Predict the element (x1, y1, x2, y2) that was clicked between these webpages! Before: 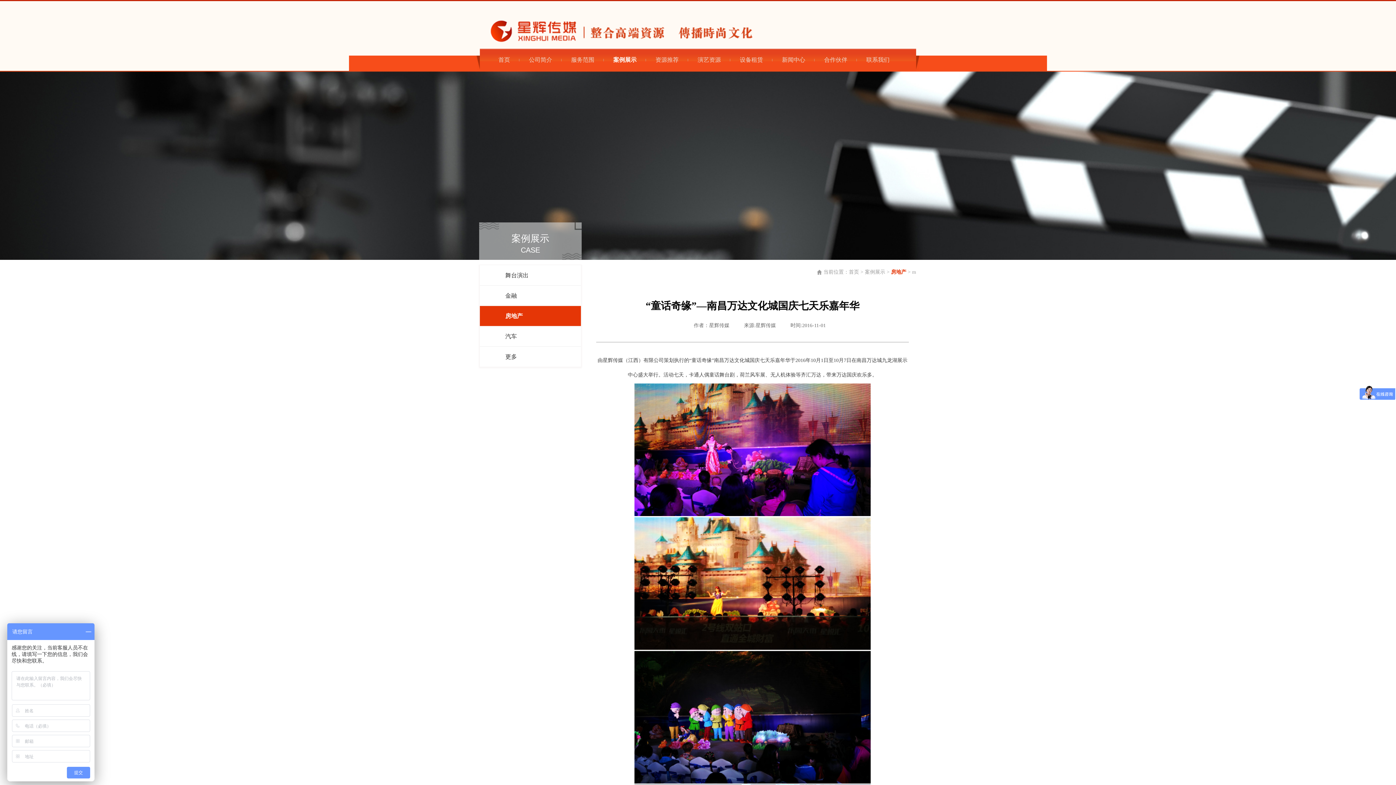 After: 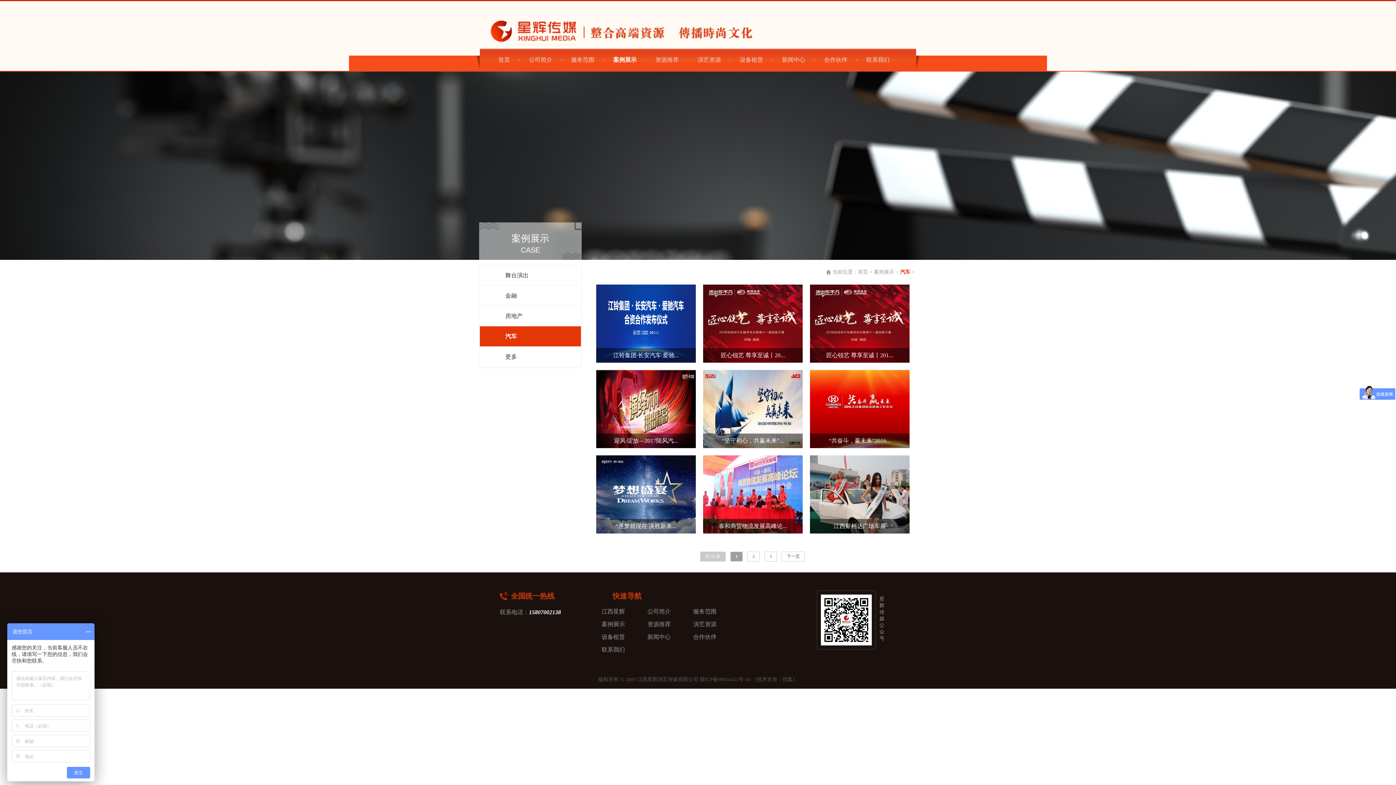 Action: bbox: (480, 326, 581, 346) label: 汽车